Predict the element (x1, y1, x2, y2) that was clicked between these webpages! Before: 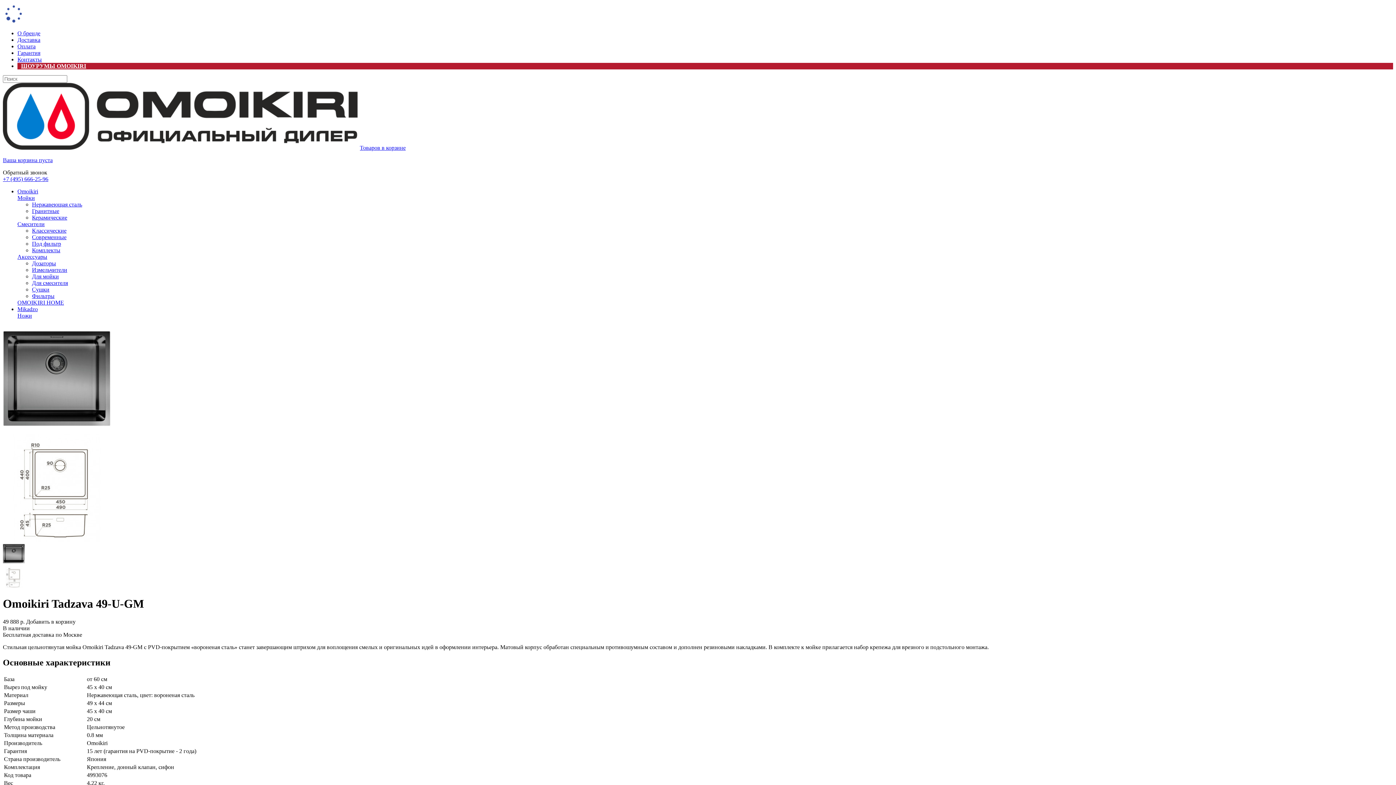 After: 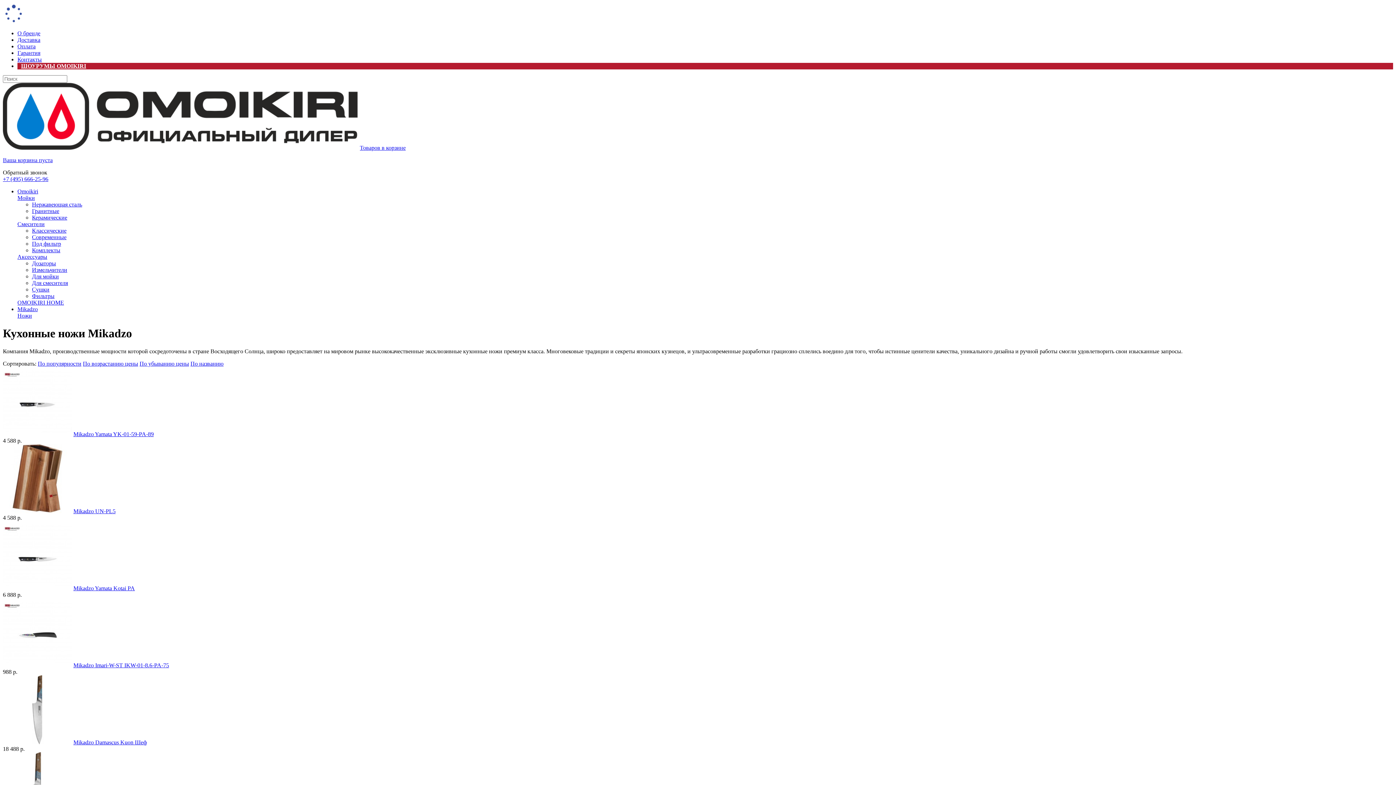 Action: bbox: (17, 306, 37, 312) label: Mikadzo